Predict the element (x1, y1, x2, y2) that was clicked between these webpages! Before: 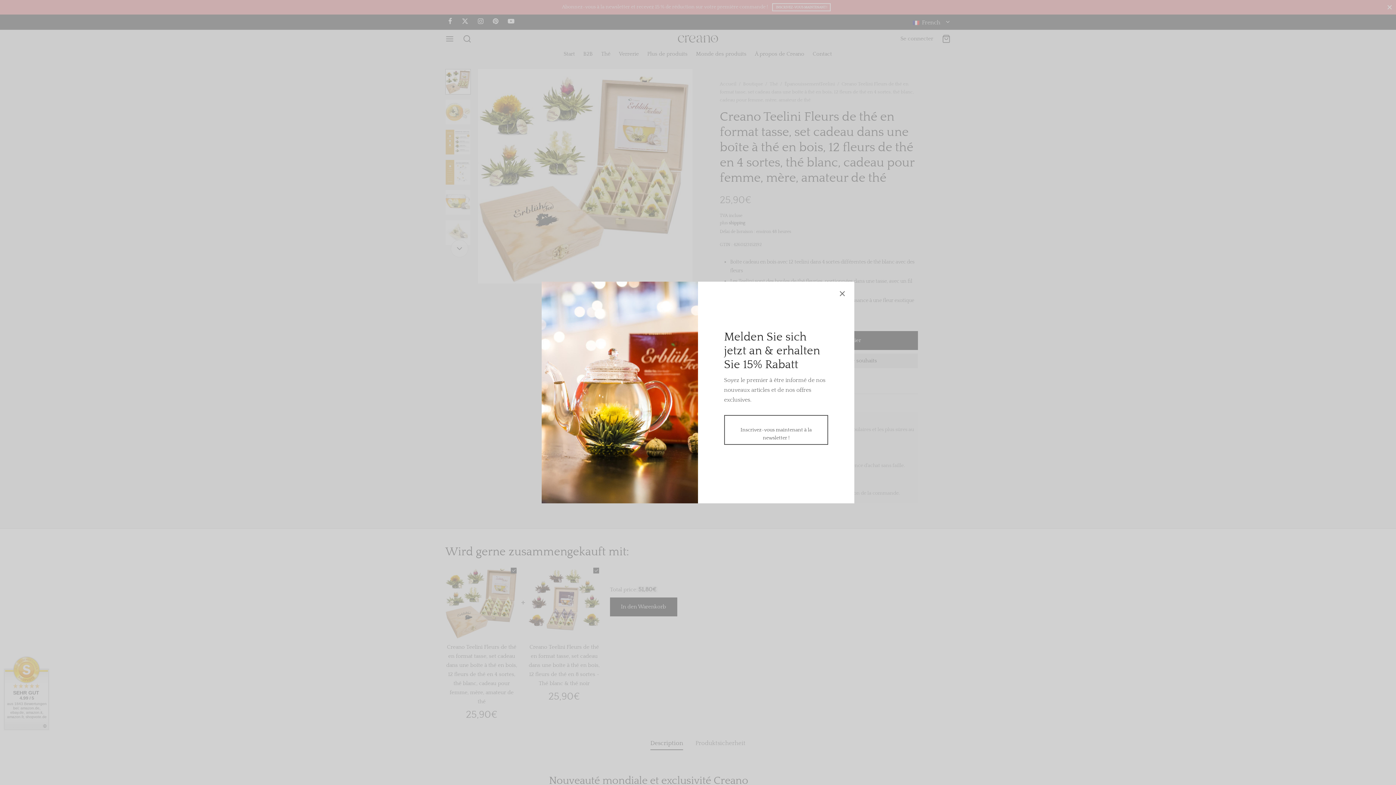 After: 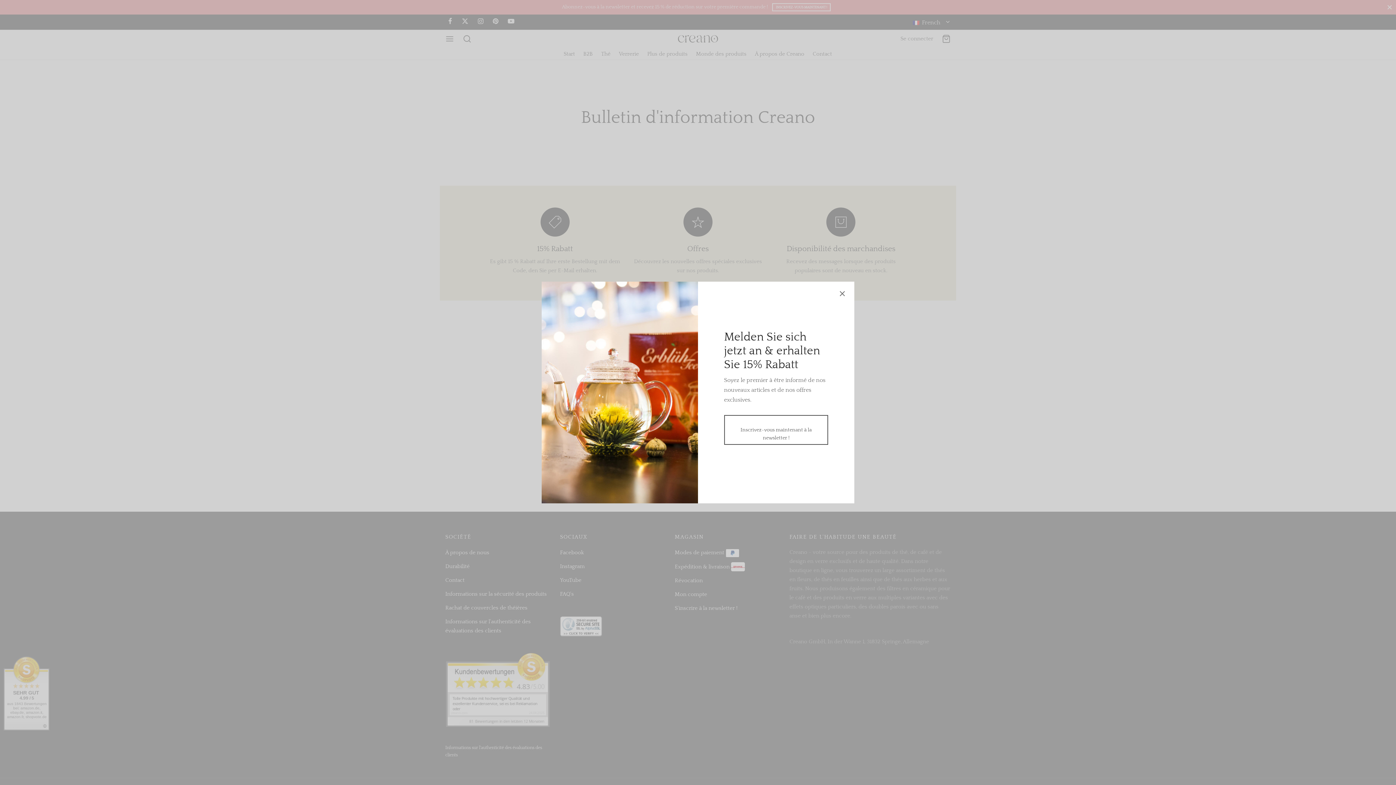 Action: bbox: (724, 415, 828, 444) label: 
Inscrivez-vous maintenant à la newsletter !